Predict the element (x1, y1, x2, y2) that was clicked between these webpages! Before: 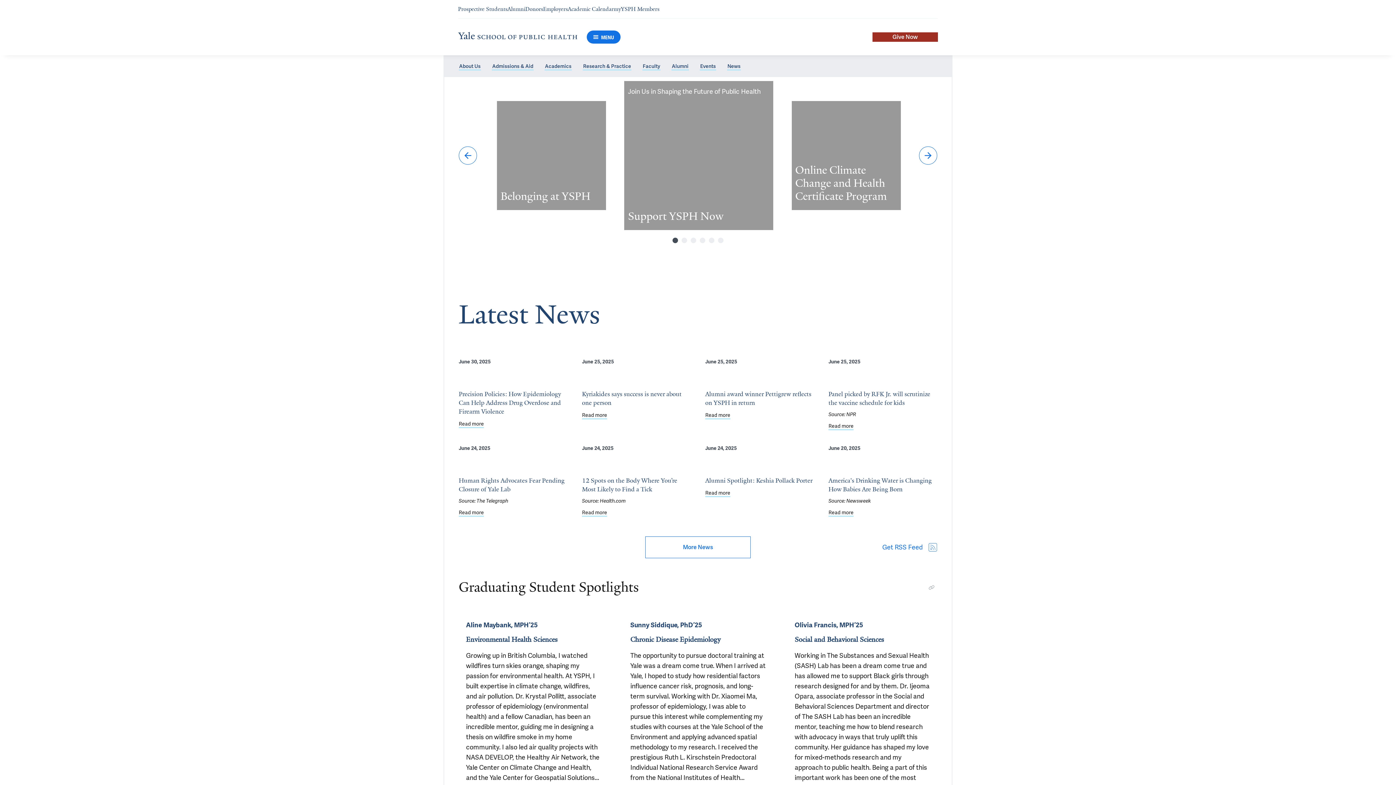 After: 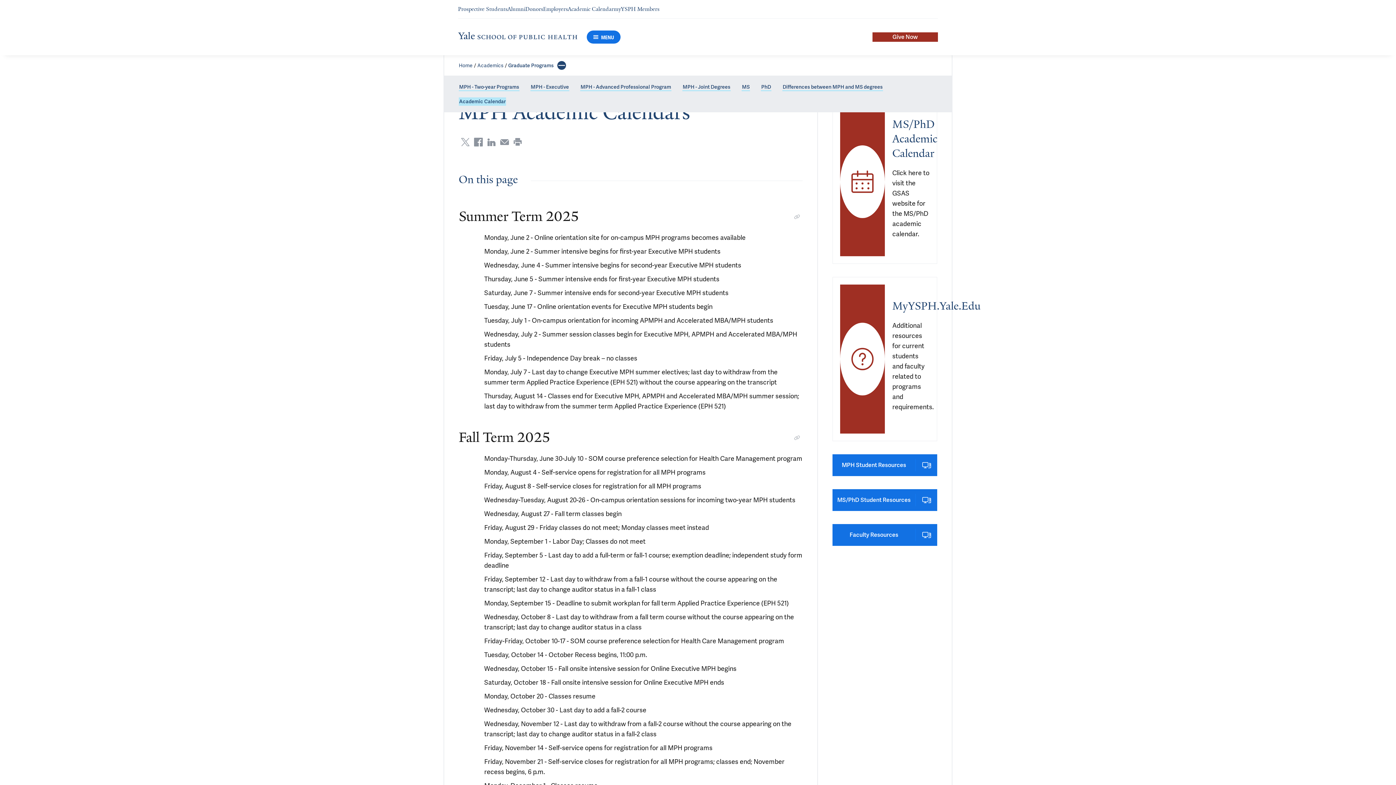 Action: bbox: (568, 5, 613, 12) label: Navigate to Academic Calendar page